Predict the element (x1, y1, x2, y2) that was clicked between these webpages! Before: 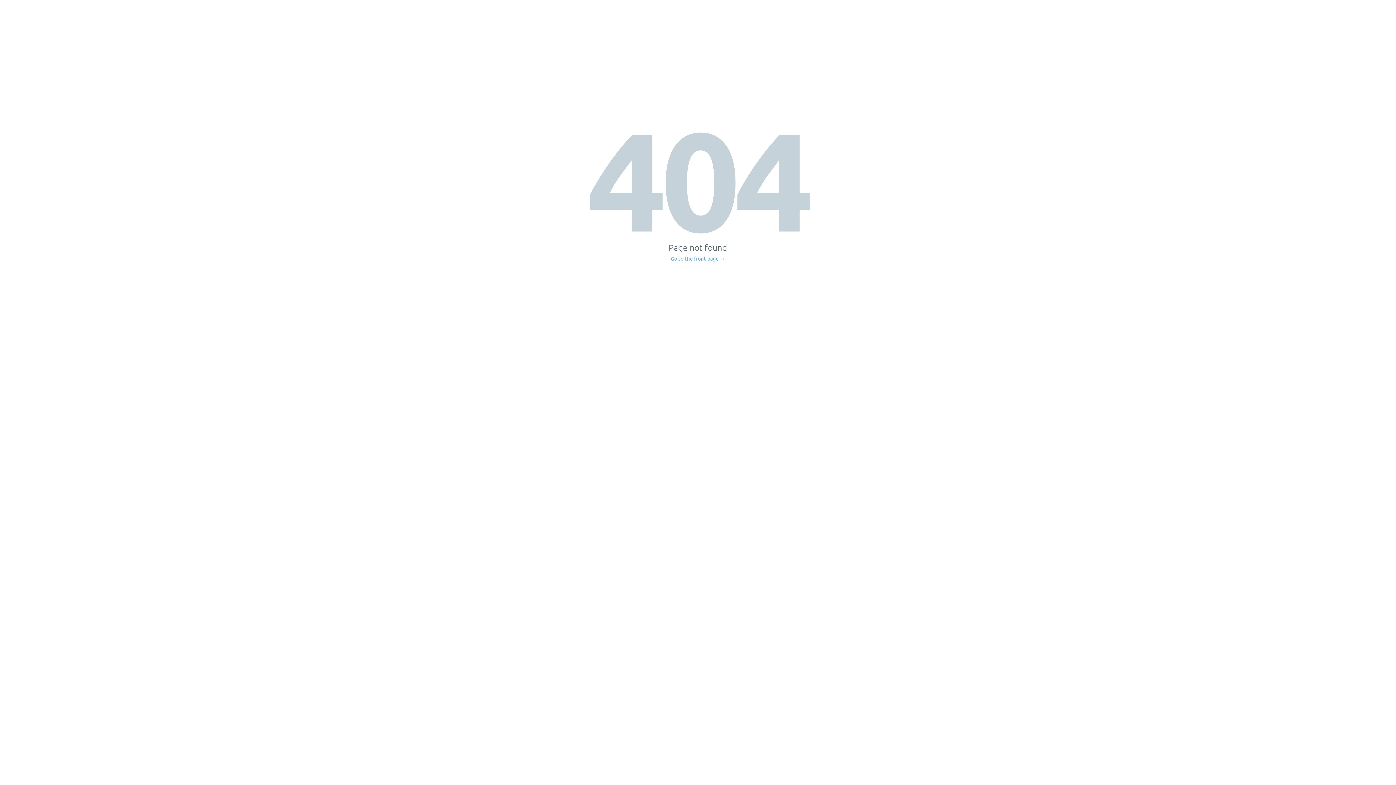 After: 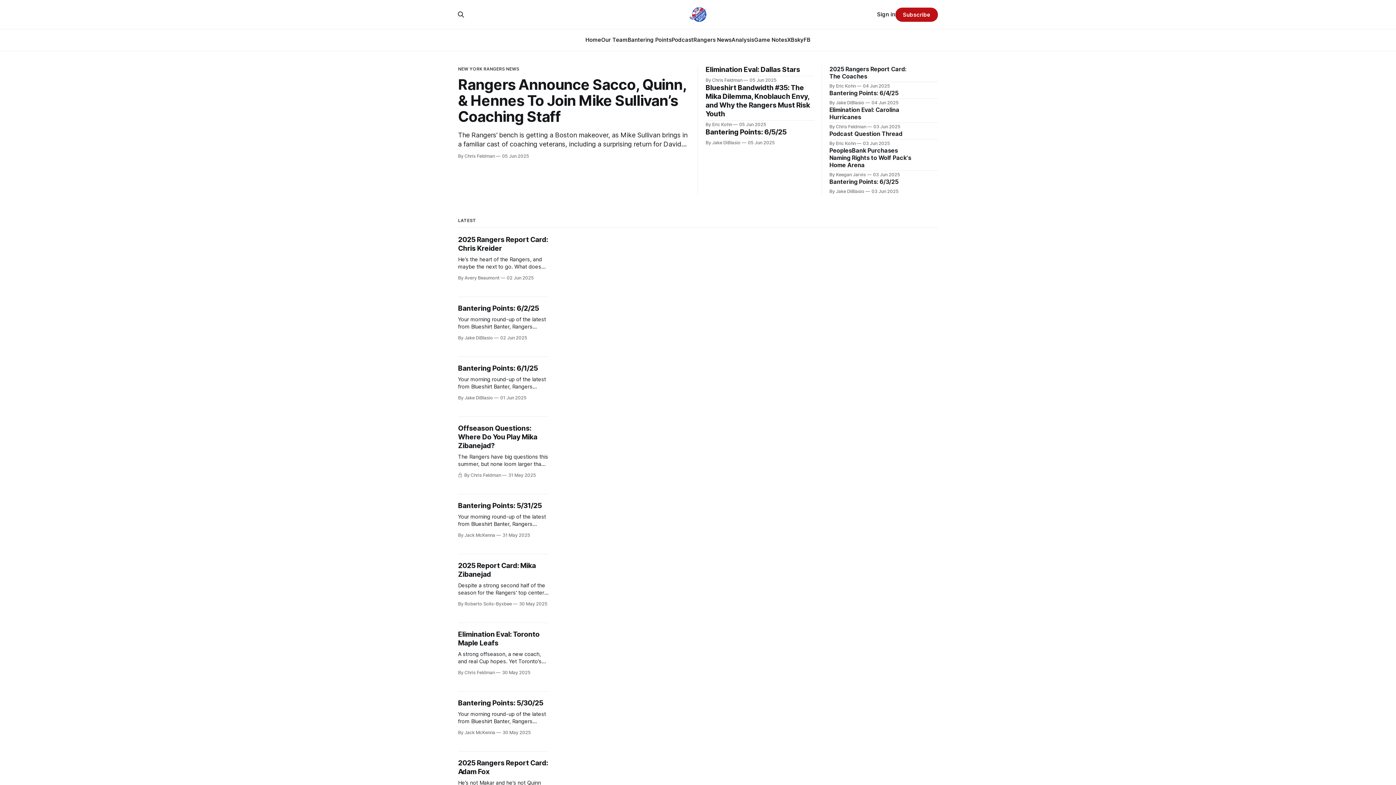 Action: label: Go to the front page → bbox: (671, 256, 725, 261)